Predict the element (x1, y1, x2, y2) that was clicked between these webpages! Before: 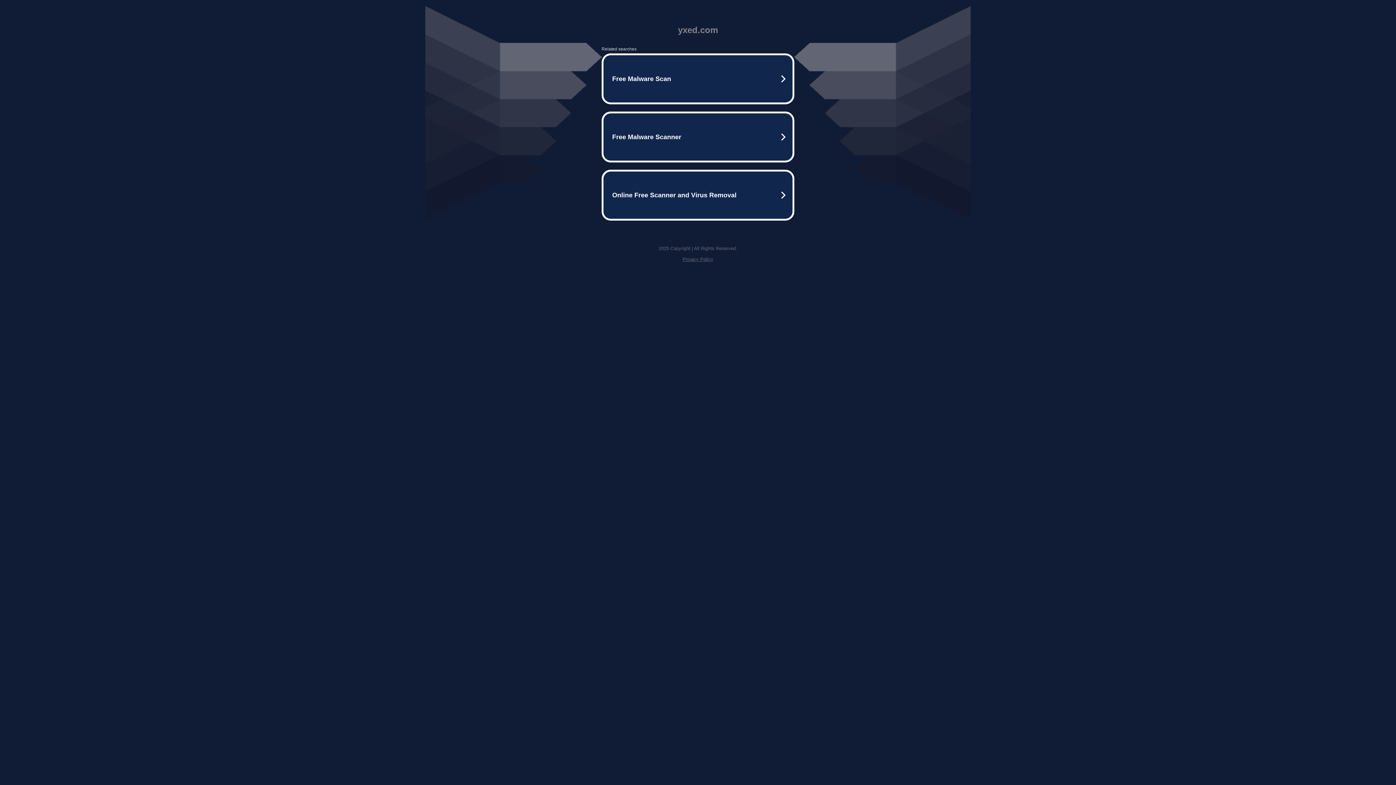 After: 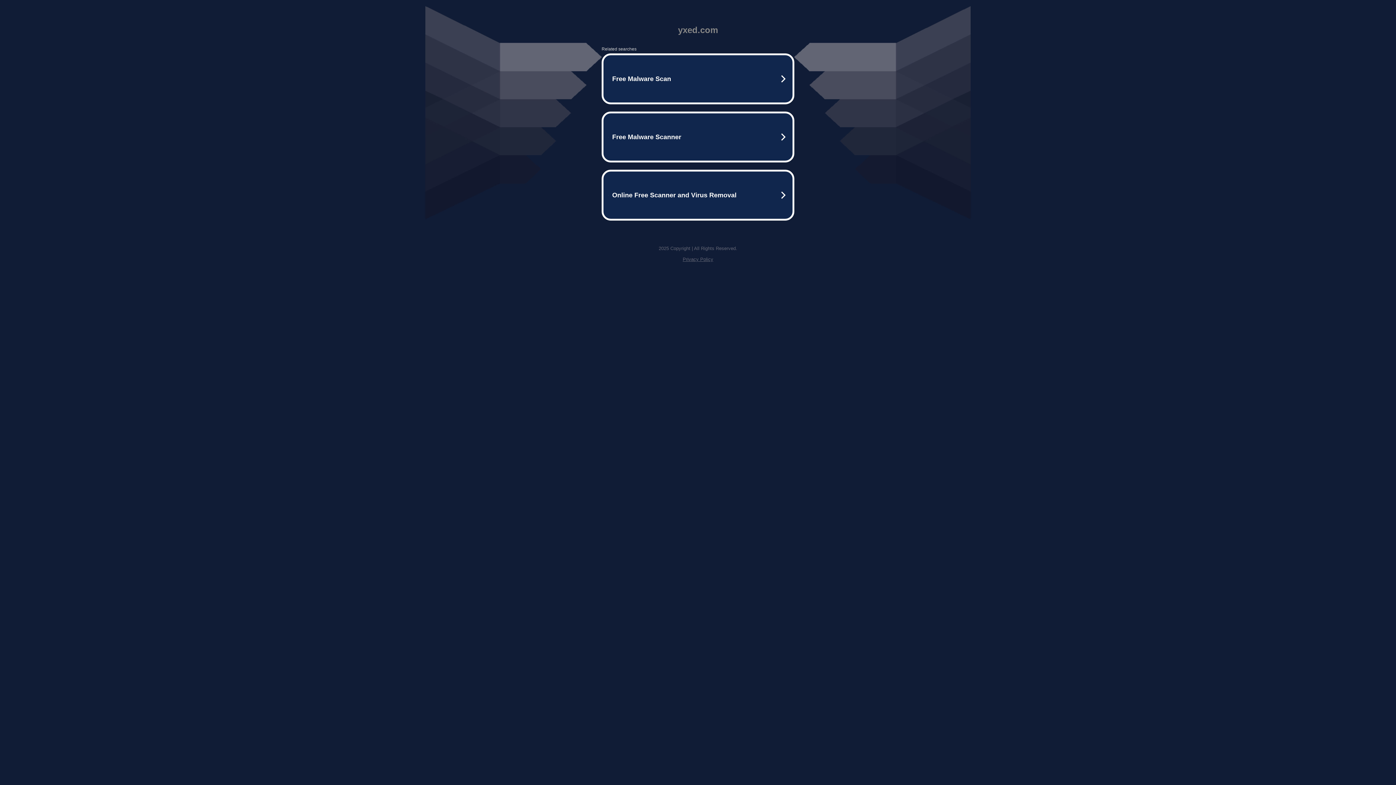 Action: label: Privacy Policy bbox: (682, 256, 713, 262)